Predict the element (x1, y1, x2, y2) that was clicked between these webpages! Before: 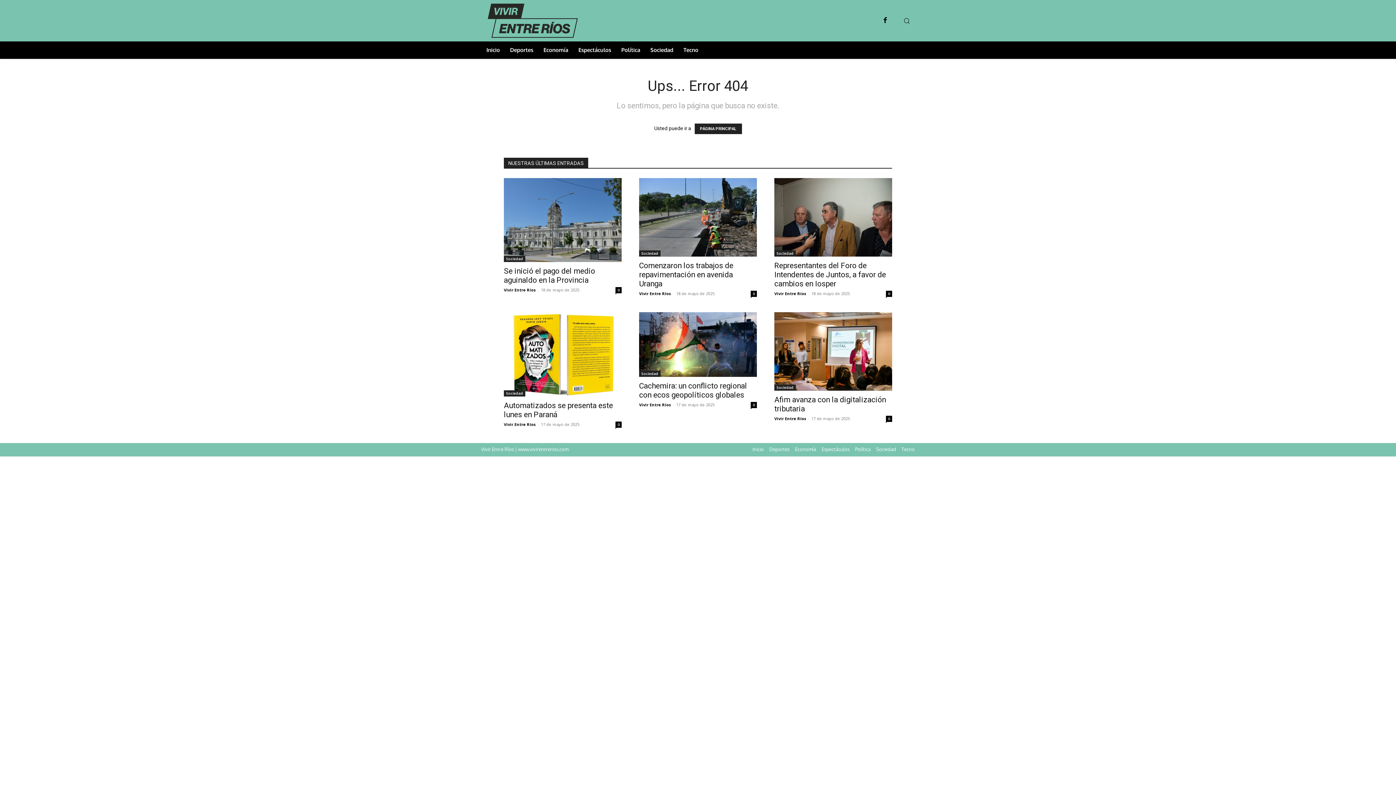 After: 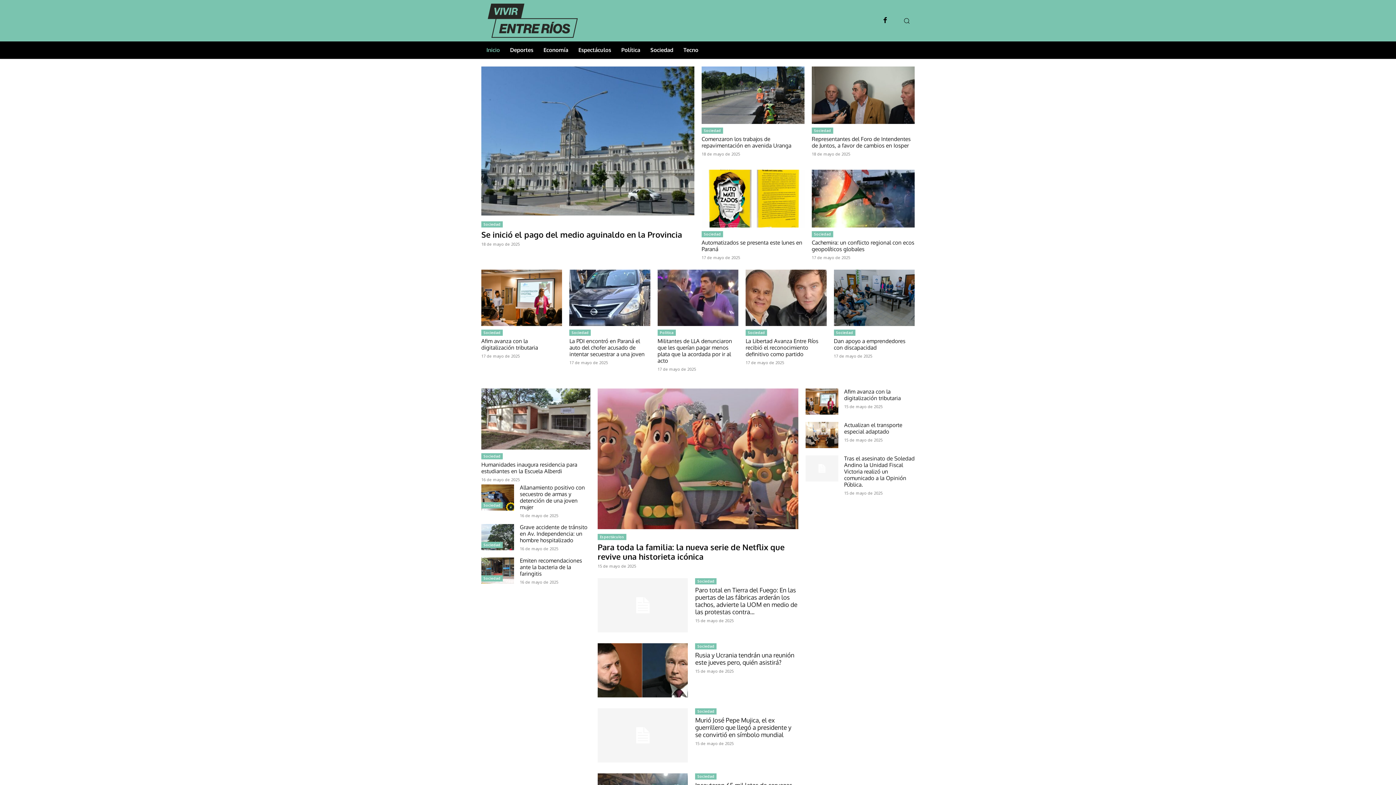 Action: bbox: (694, 123, 742, 134) label: PÁGINA PRINCIPAL